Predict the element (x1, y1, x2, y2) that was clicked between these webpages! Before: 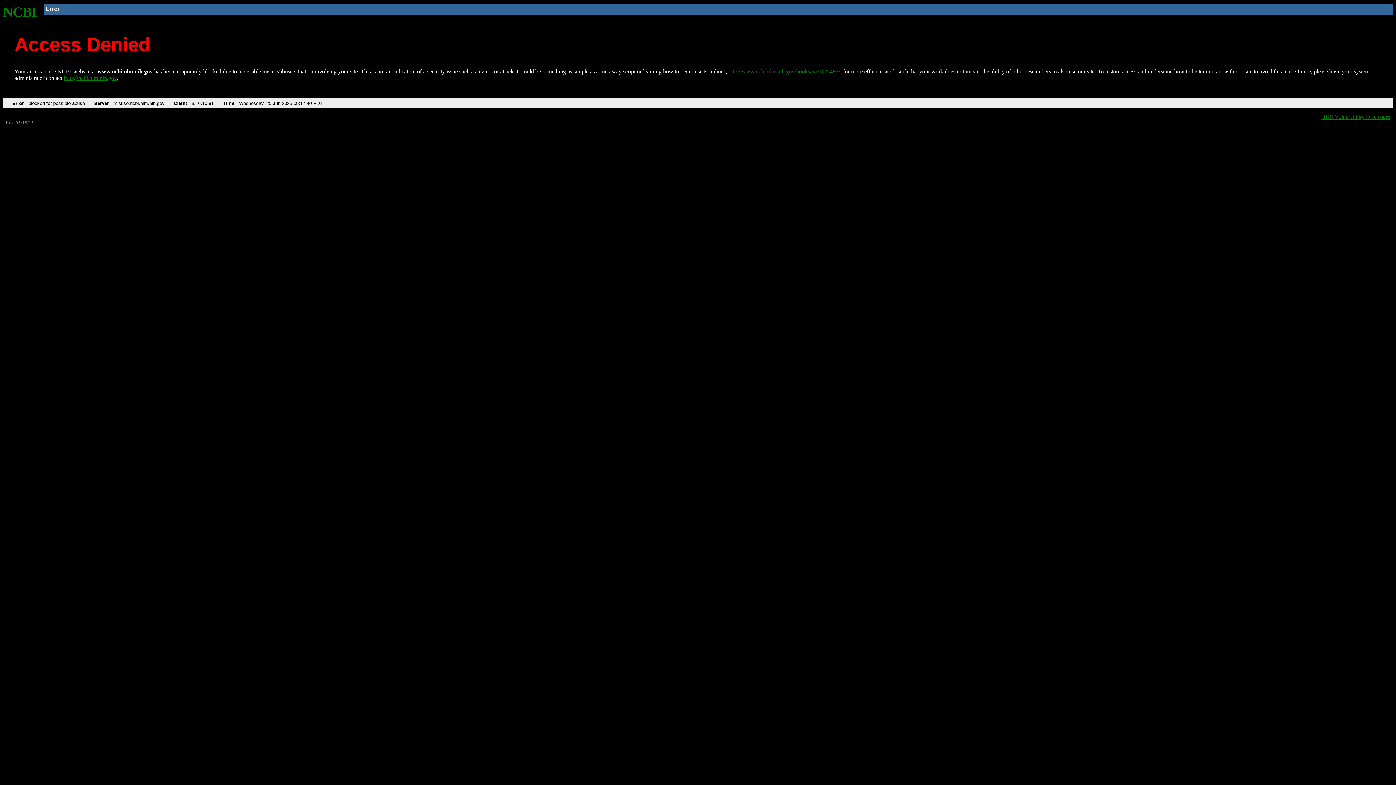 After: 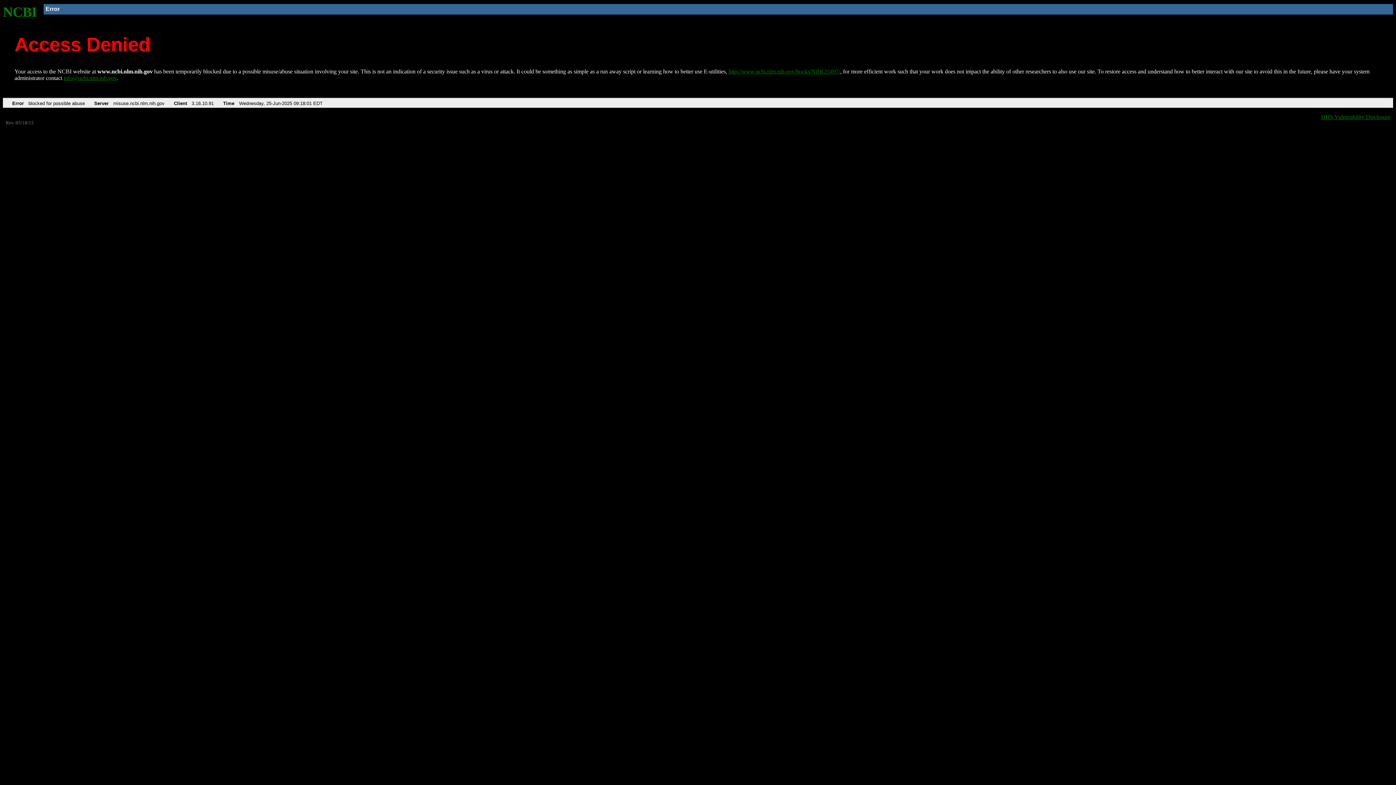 Action: label: http://www.ncbi.nlm.nih.gov/books/NBK25497/ bbox: (728, 68, 840, 74)